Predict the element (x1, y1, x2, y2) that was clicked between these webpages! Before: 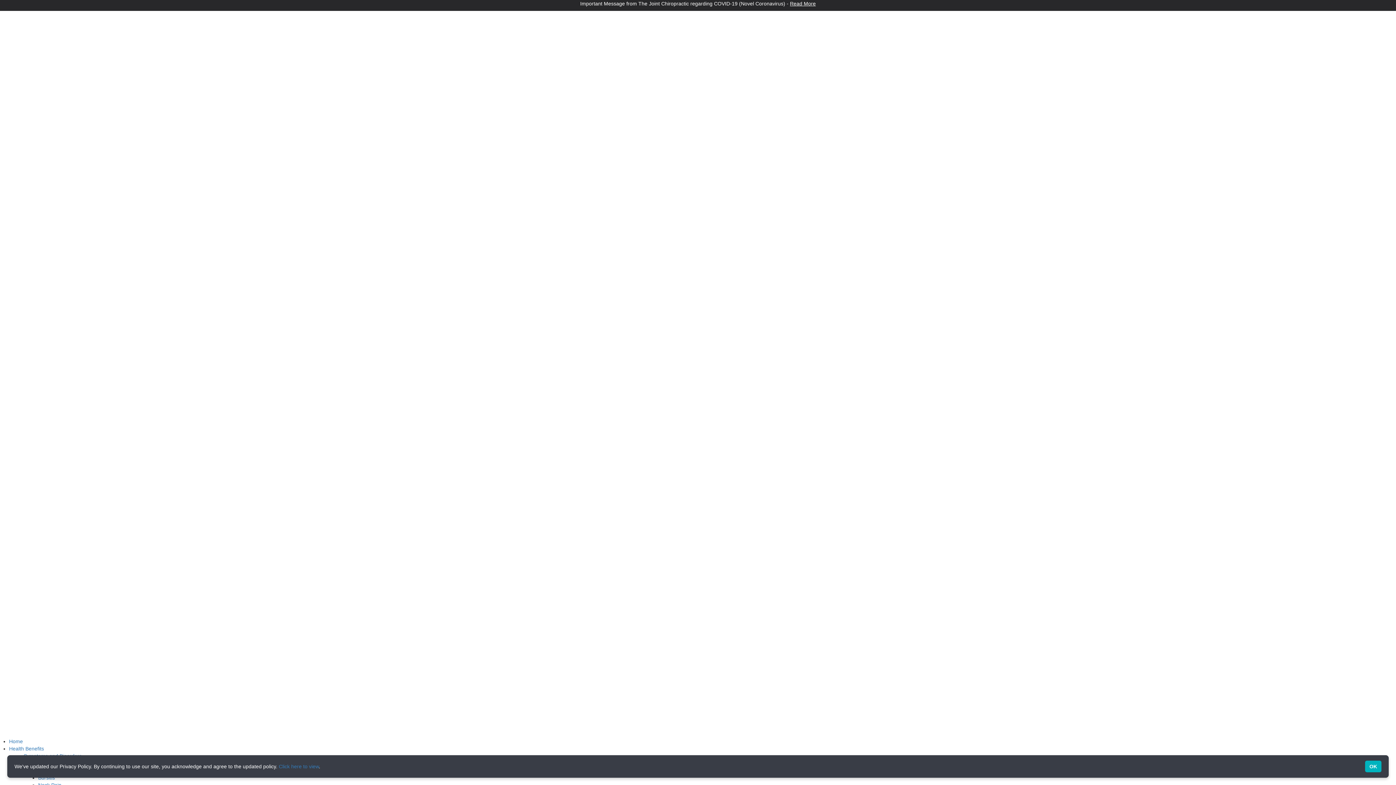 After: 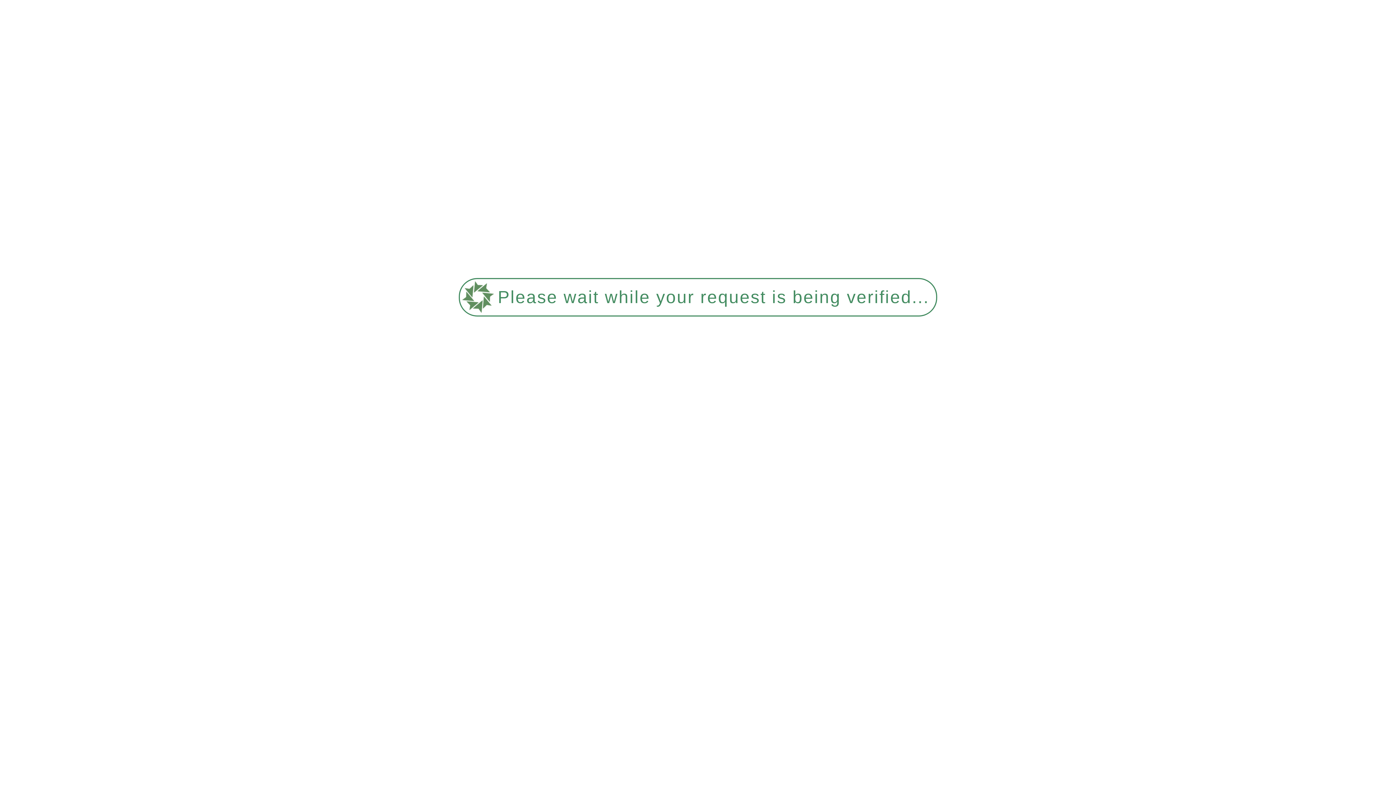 Action: bbox: (790, 0, 816, 6) label: Read More